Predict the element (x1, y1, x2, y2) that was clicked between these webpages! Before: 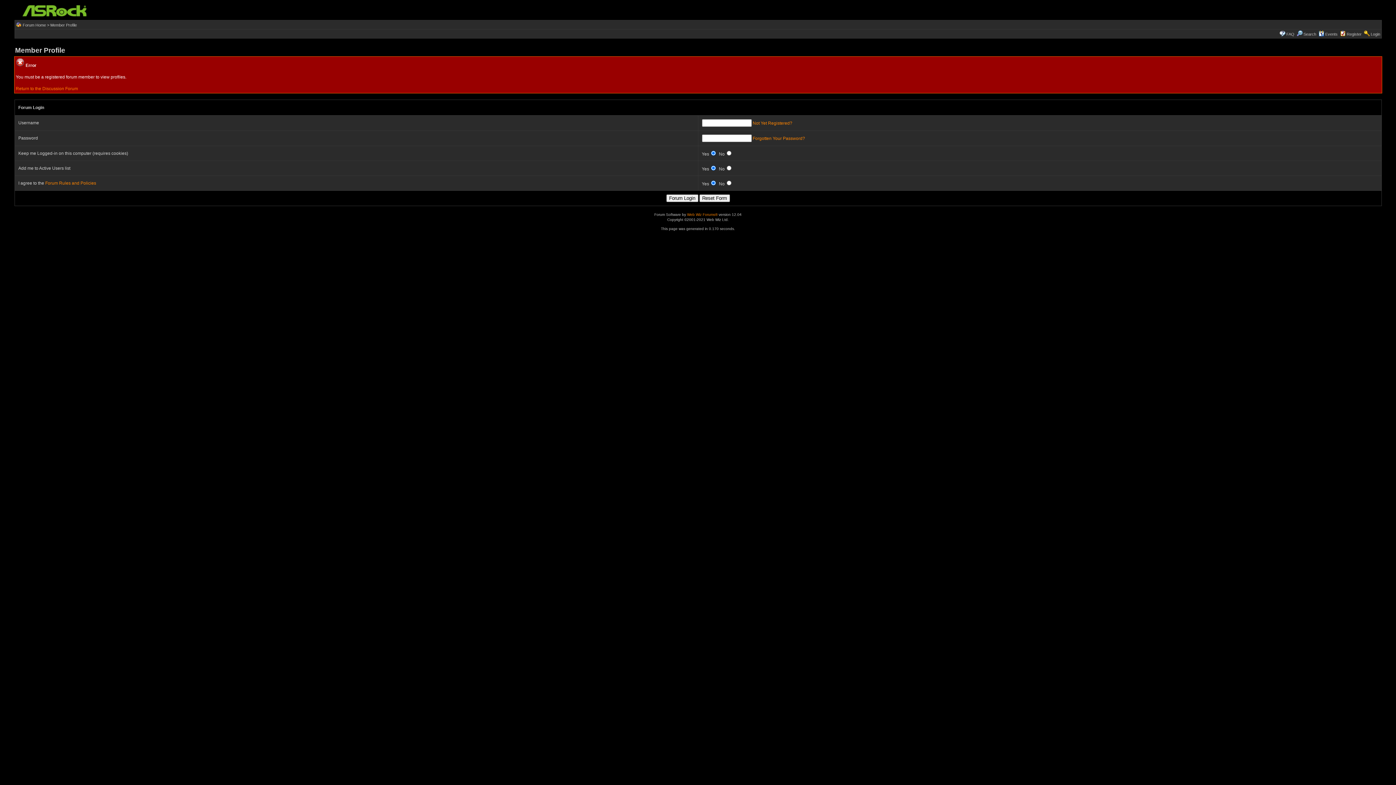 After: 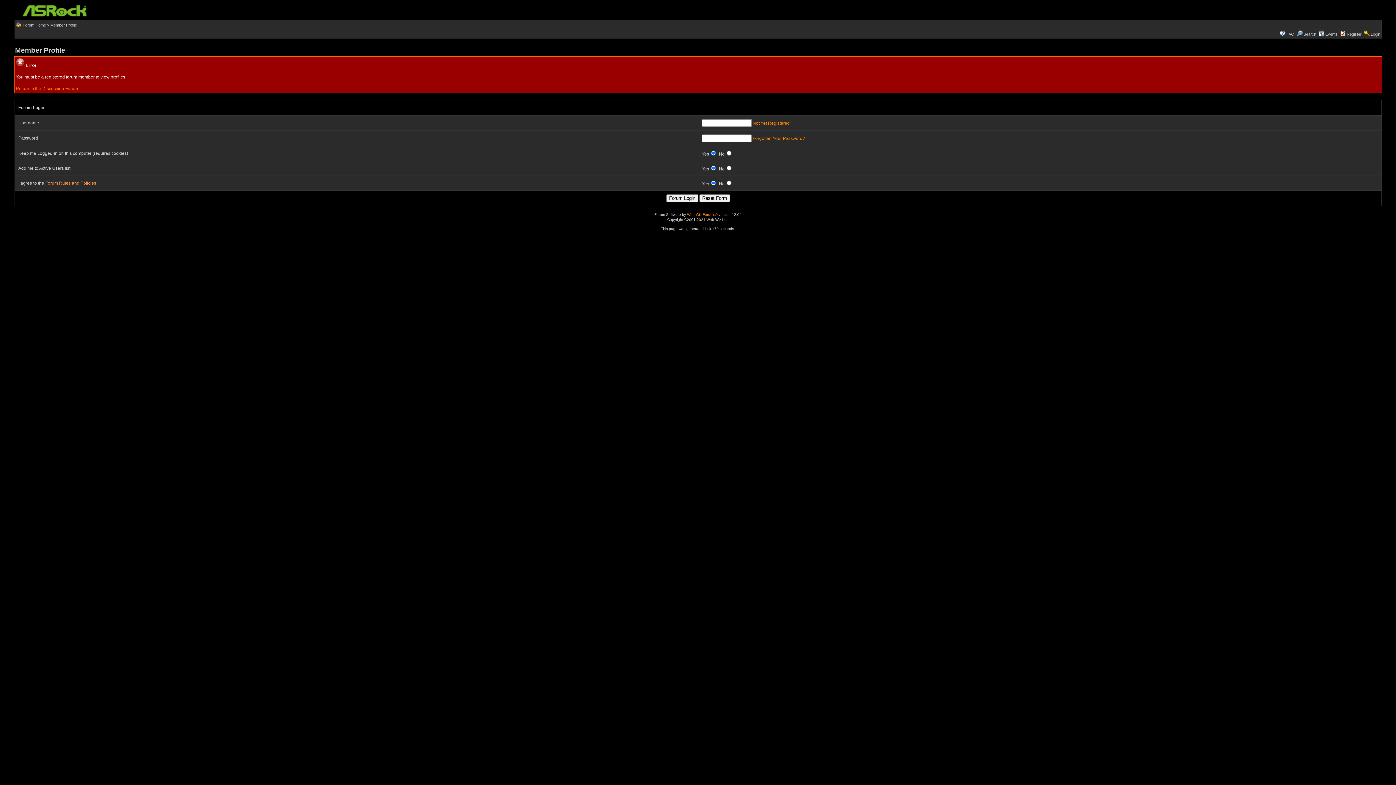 Action: label: Forum Rules and Policies bbox: (45, 180, 96, 185)